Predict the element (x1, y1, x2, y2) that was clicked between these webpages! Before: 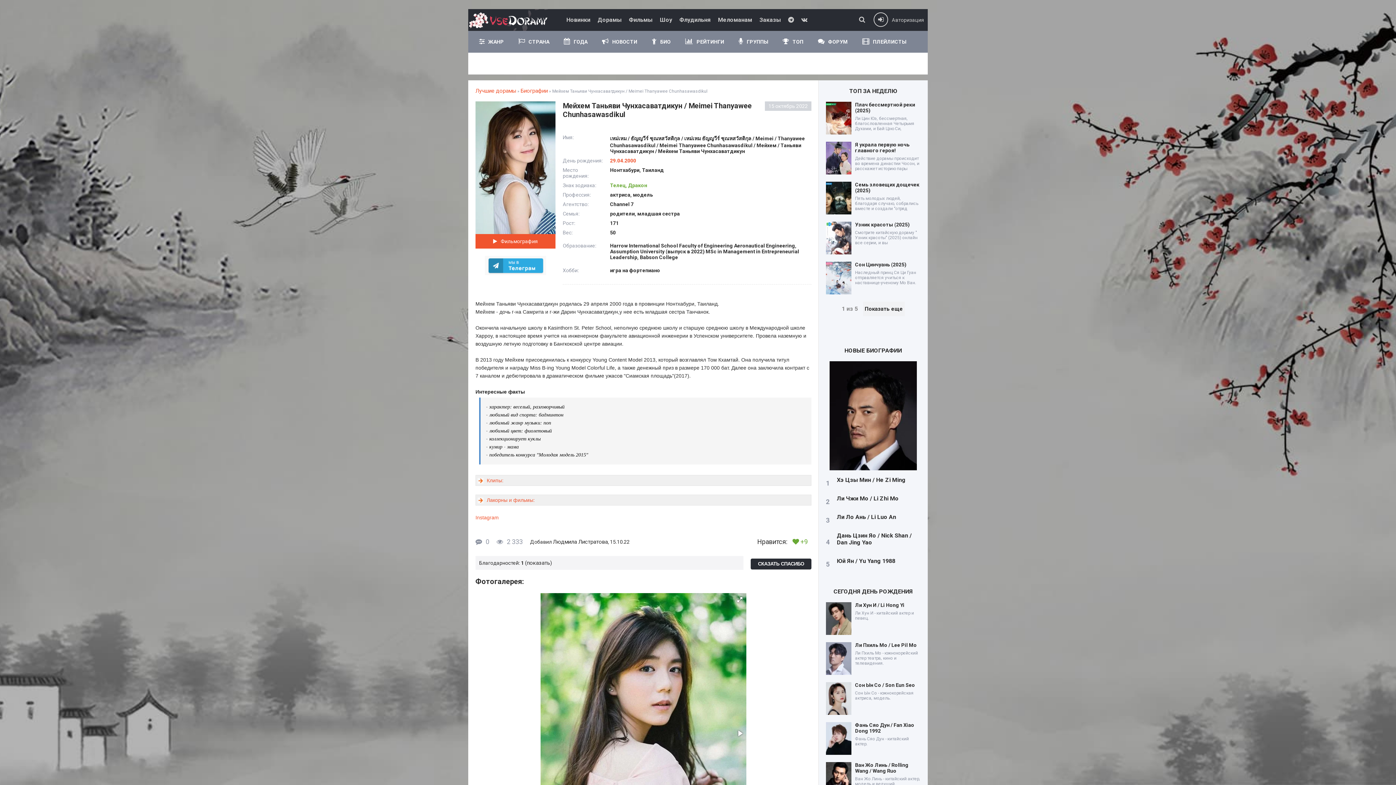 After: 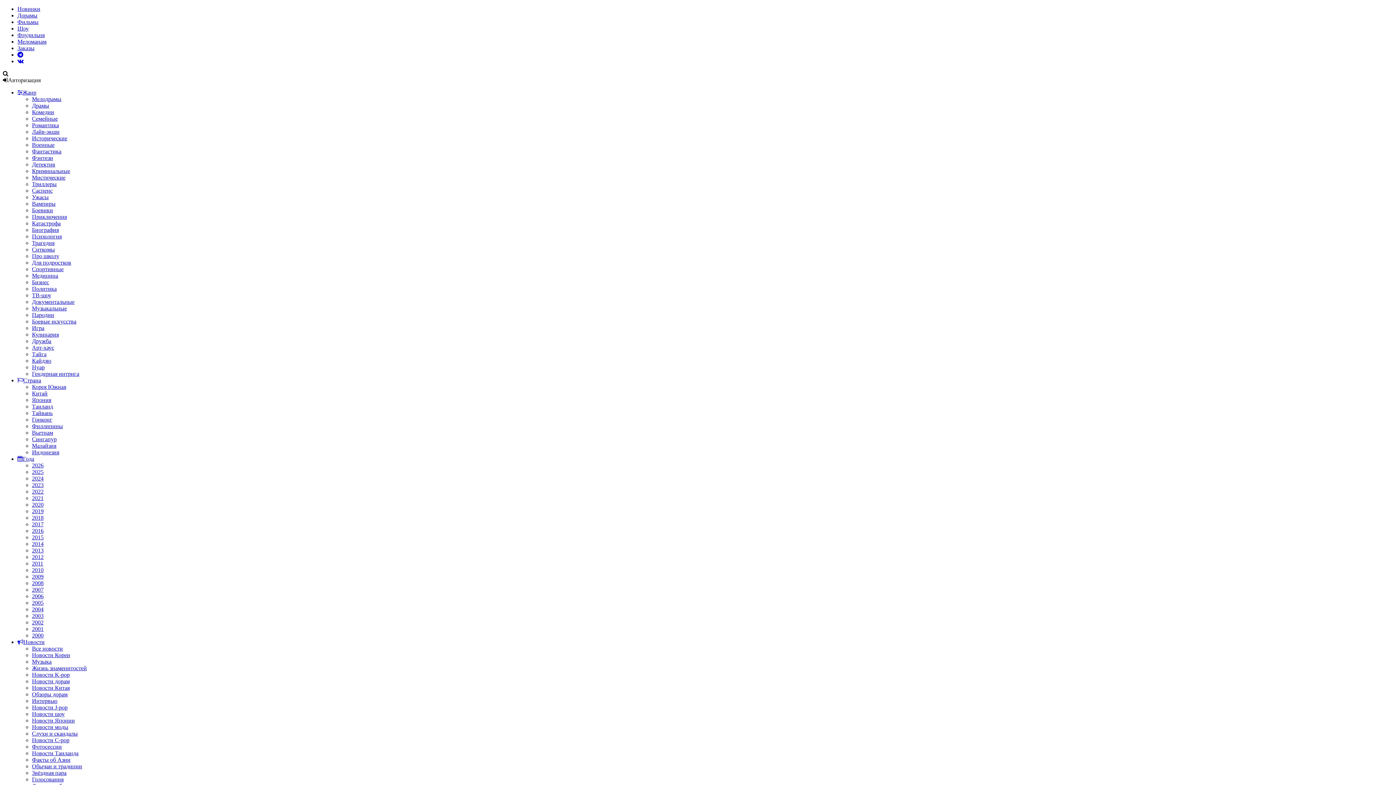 Action: bbox: (644, 30, 678, 52) label: БИО